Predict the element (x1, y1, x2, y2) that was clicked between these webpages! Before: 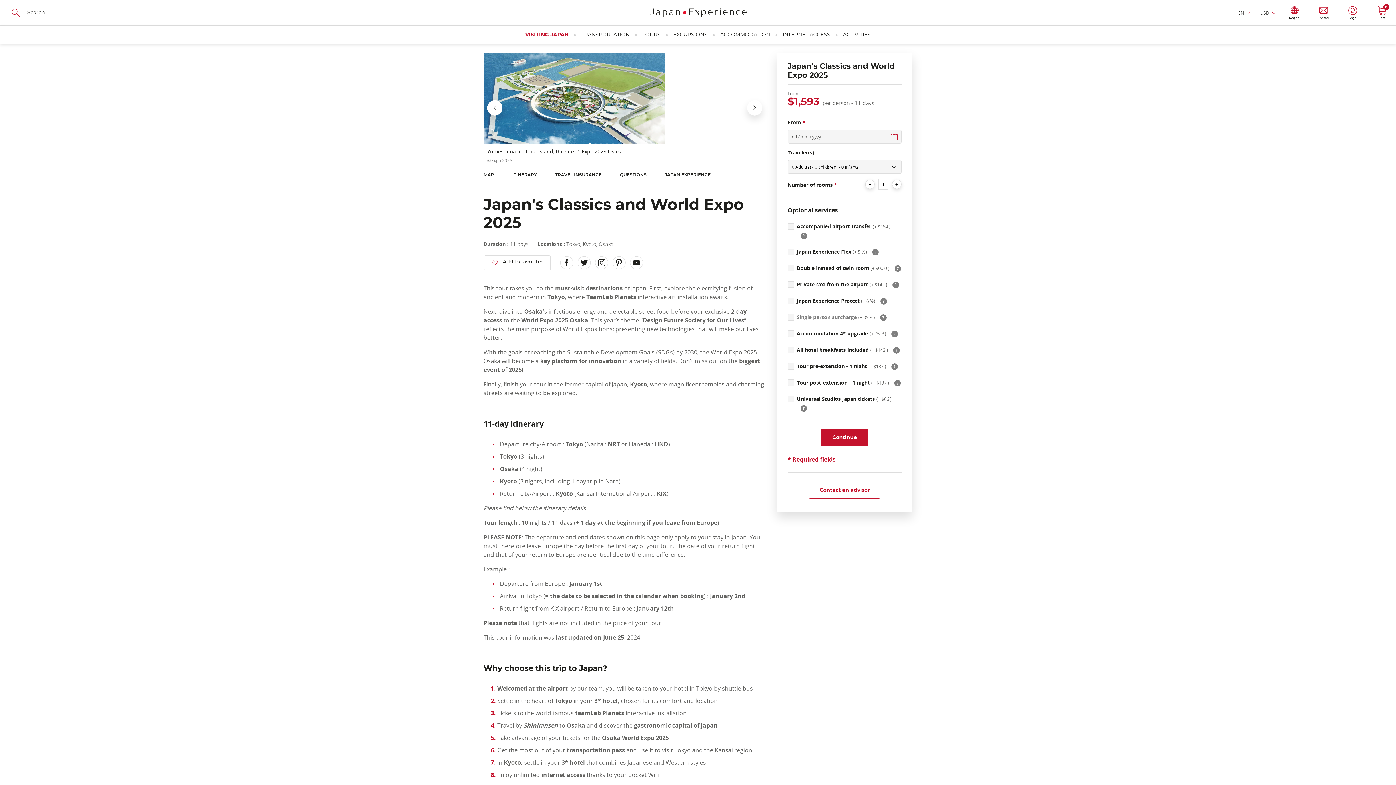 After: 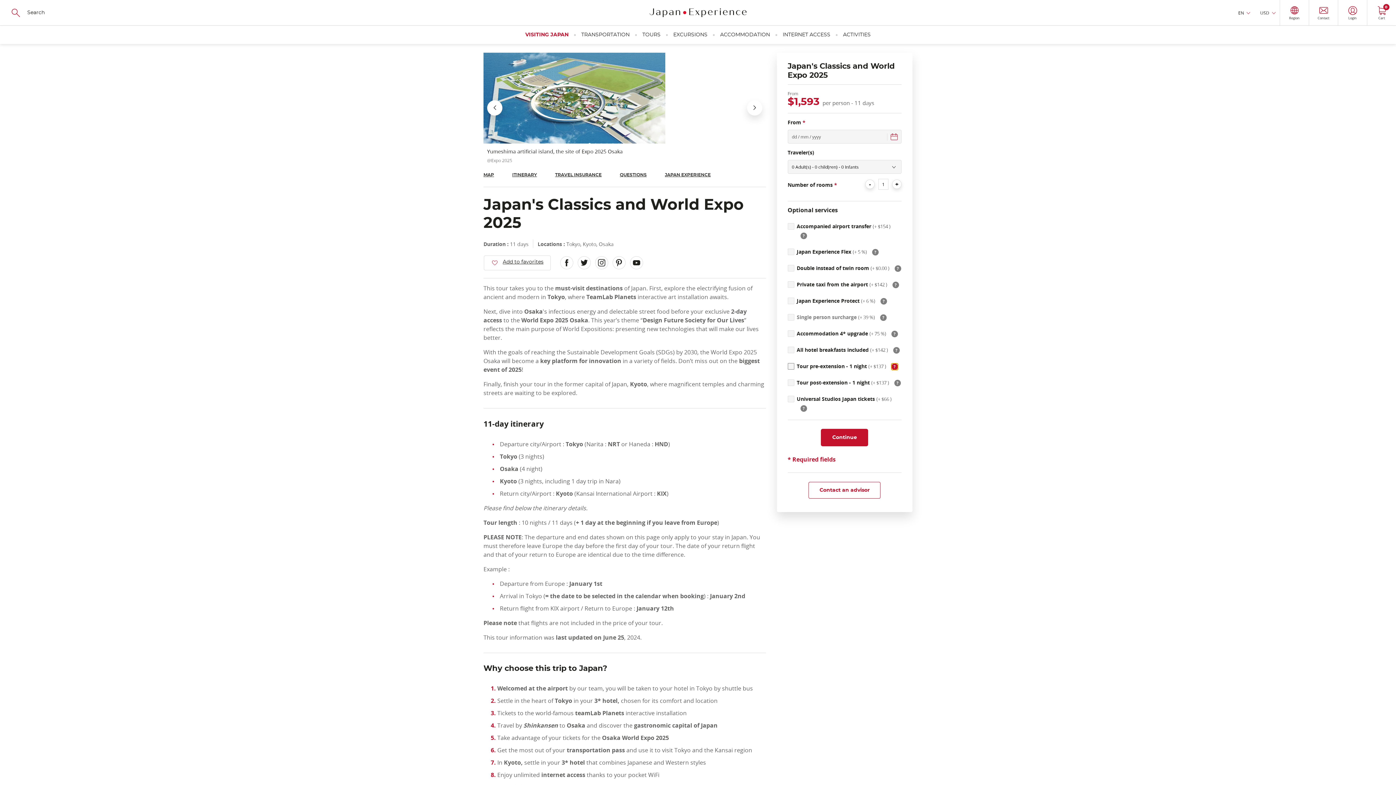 Action: label: ? bbox: (891, 363, 898, 370)